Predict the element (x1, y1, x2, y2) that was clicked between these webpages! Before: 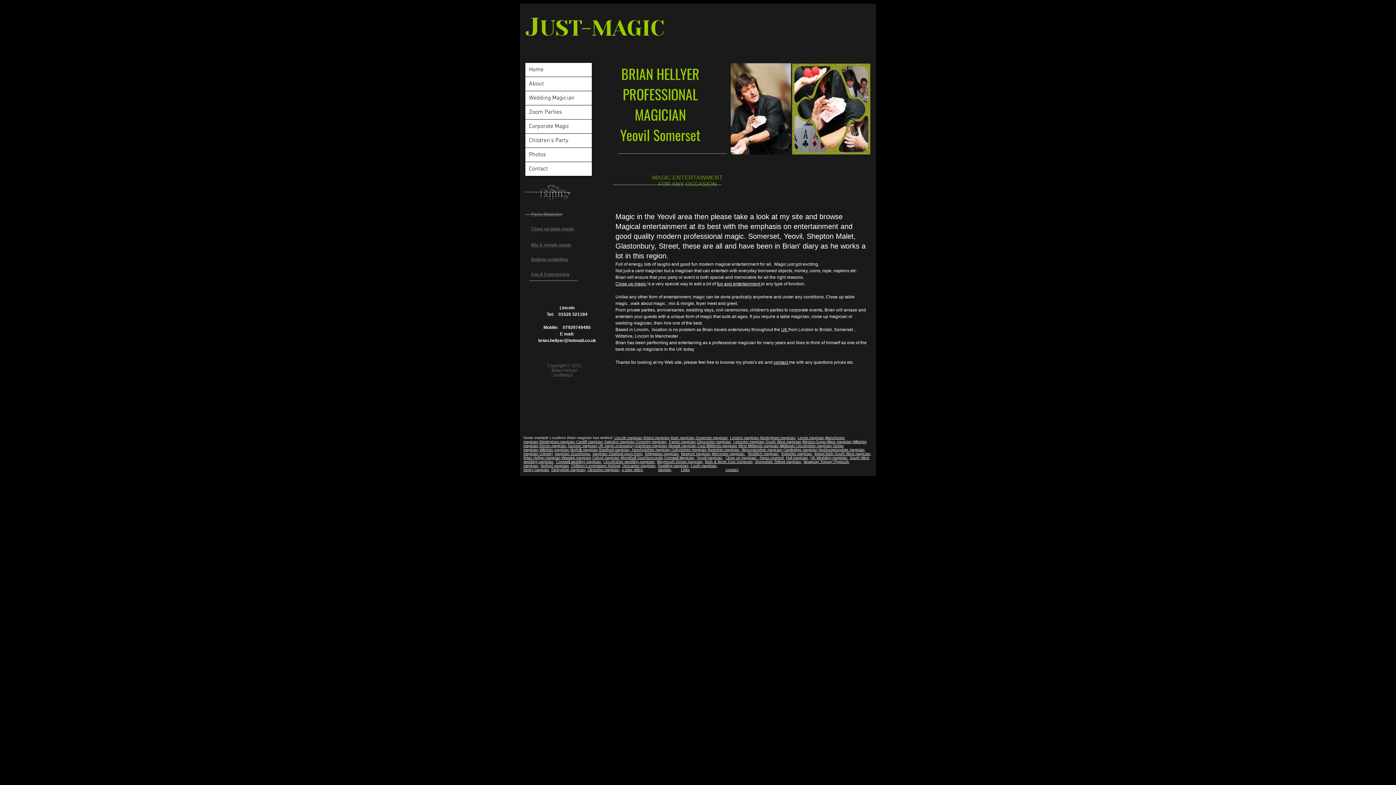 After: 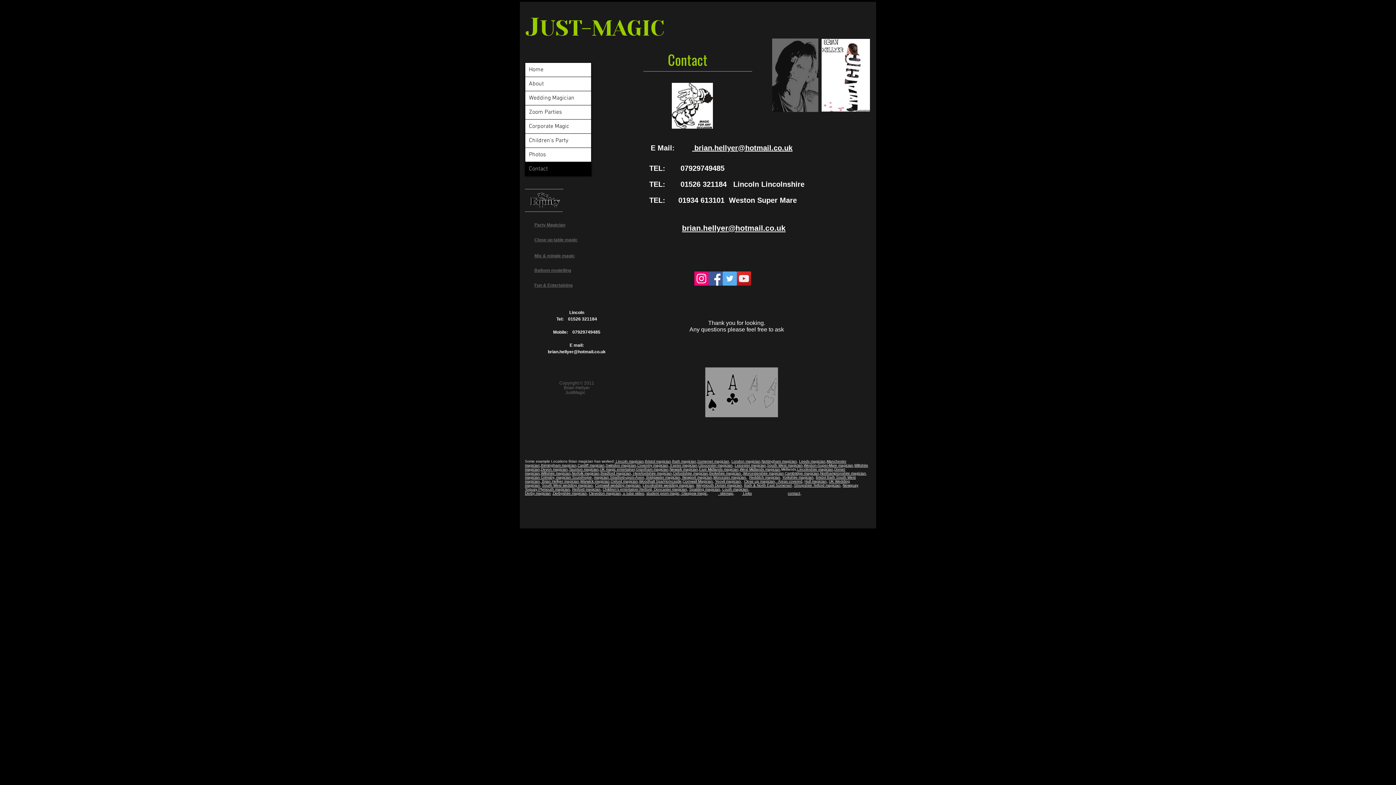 Action: bbox: (525, 162, 592, 176) label: Contact